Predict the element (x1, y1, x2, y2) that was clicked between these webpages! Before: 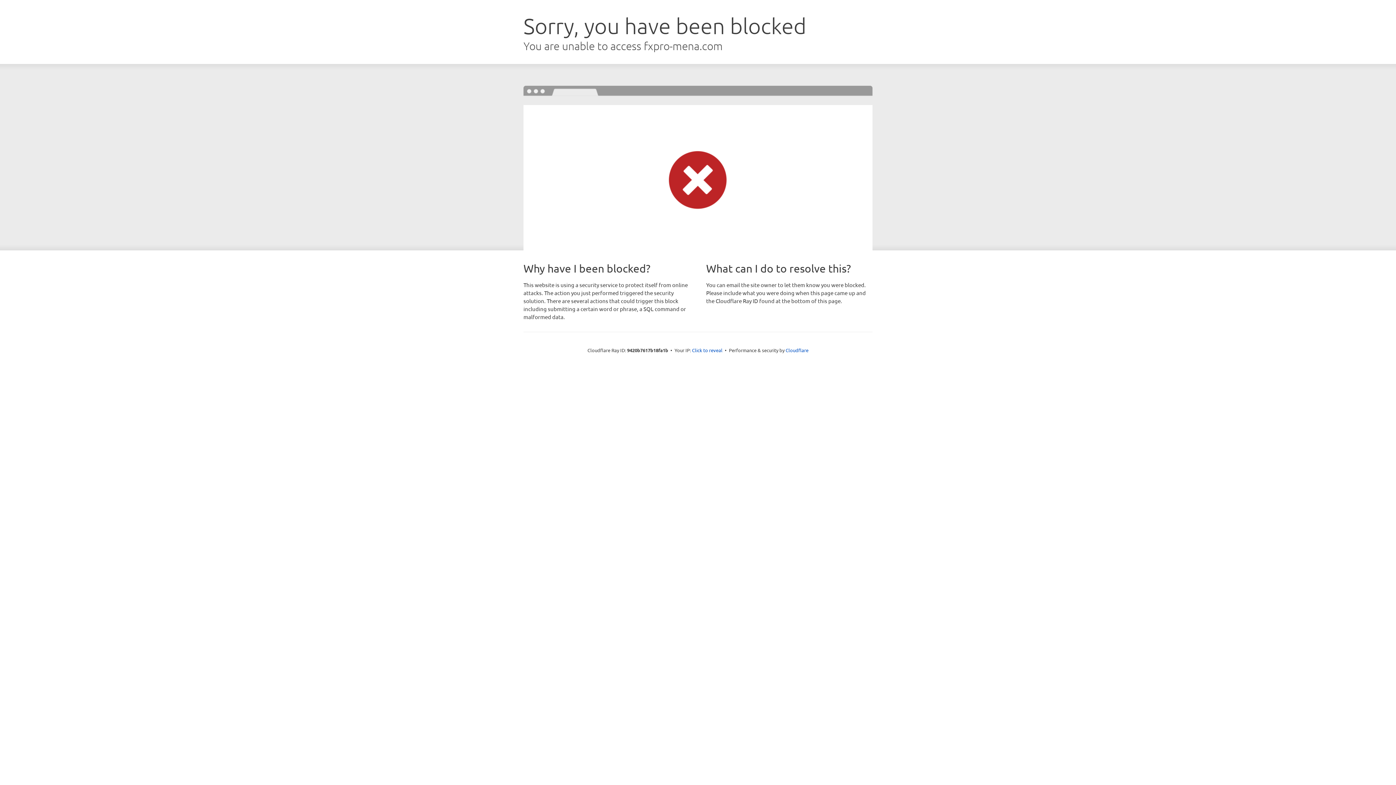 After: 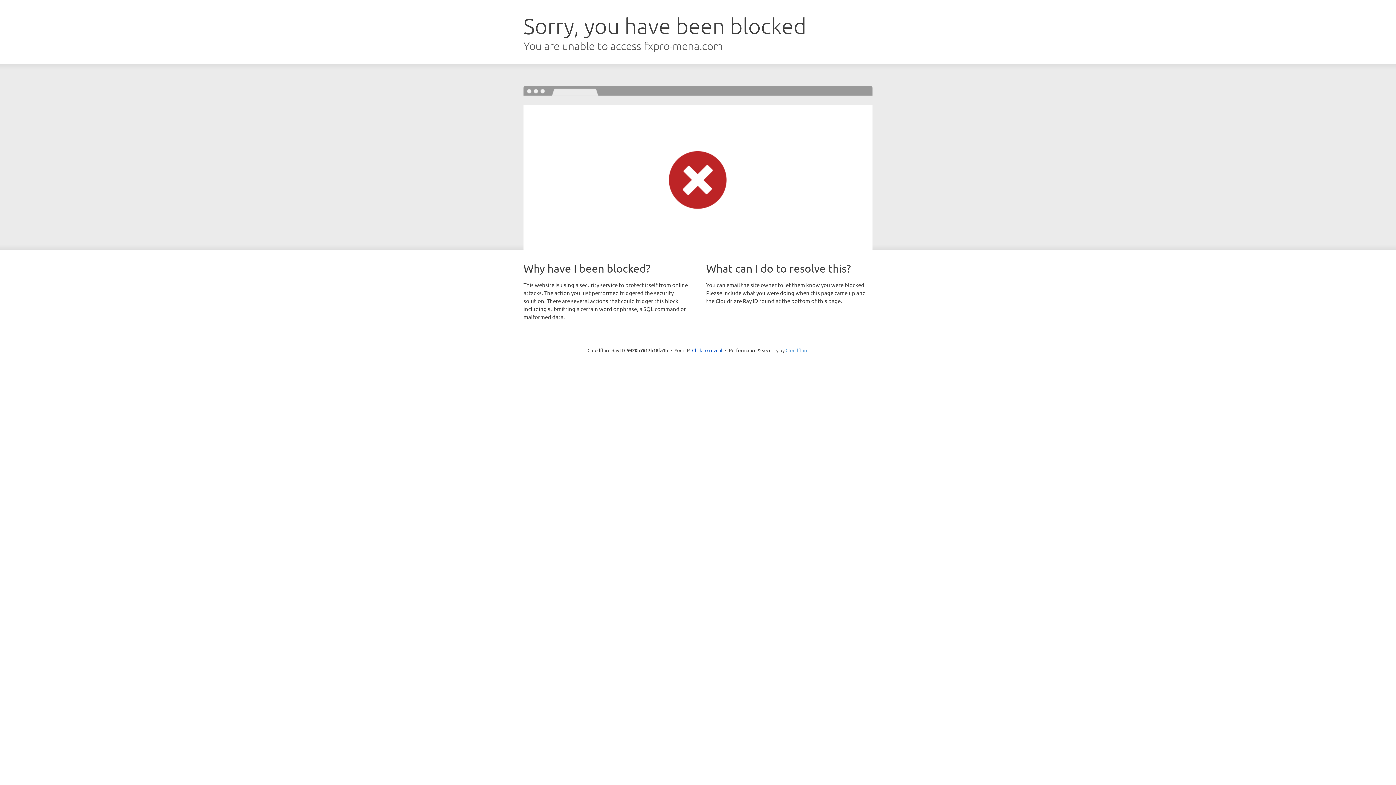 Action: label: Cloudflare bbox: (785, 347, 808, 353)